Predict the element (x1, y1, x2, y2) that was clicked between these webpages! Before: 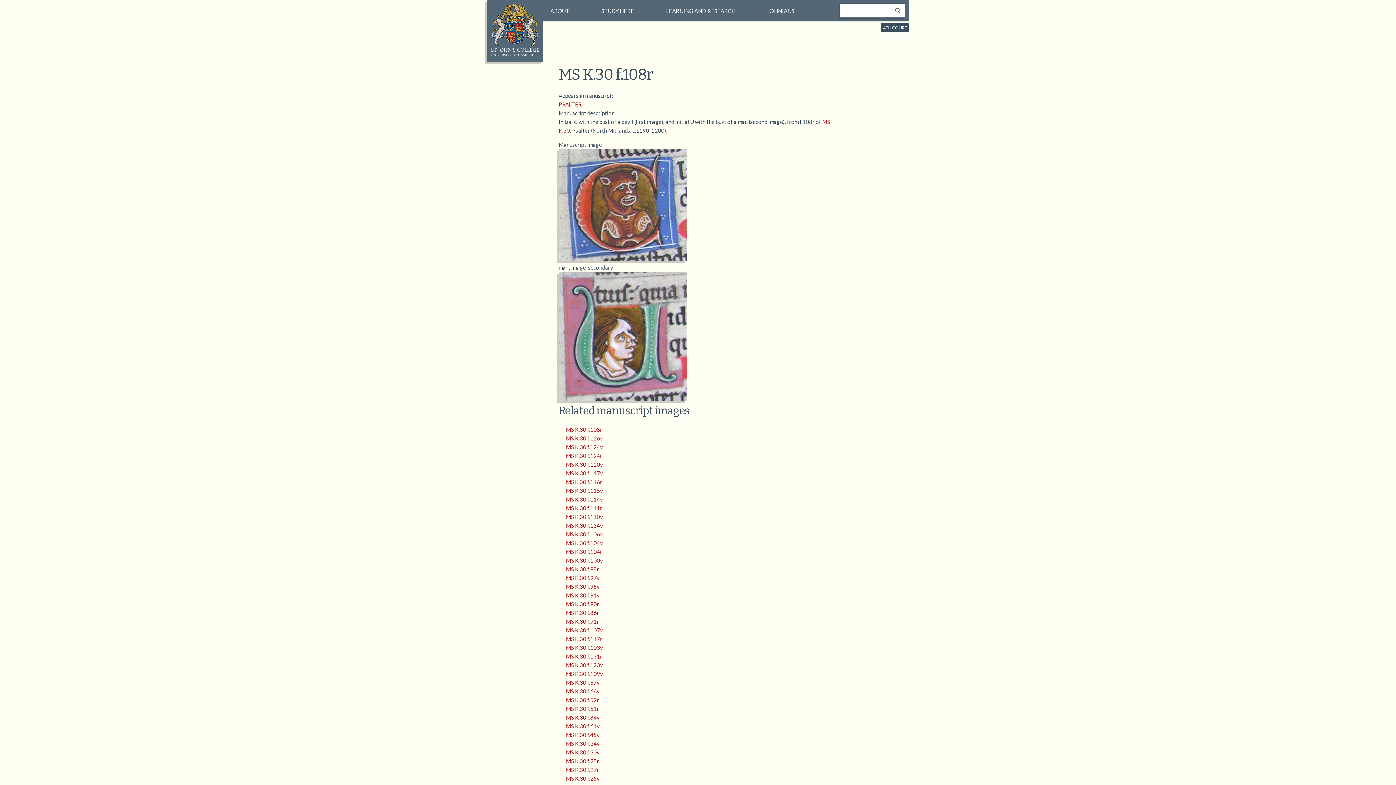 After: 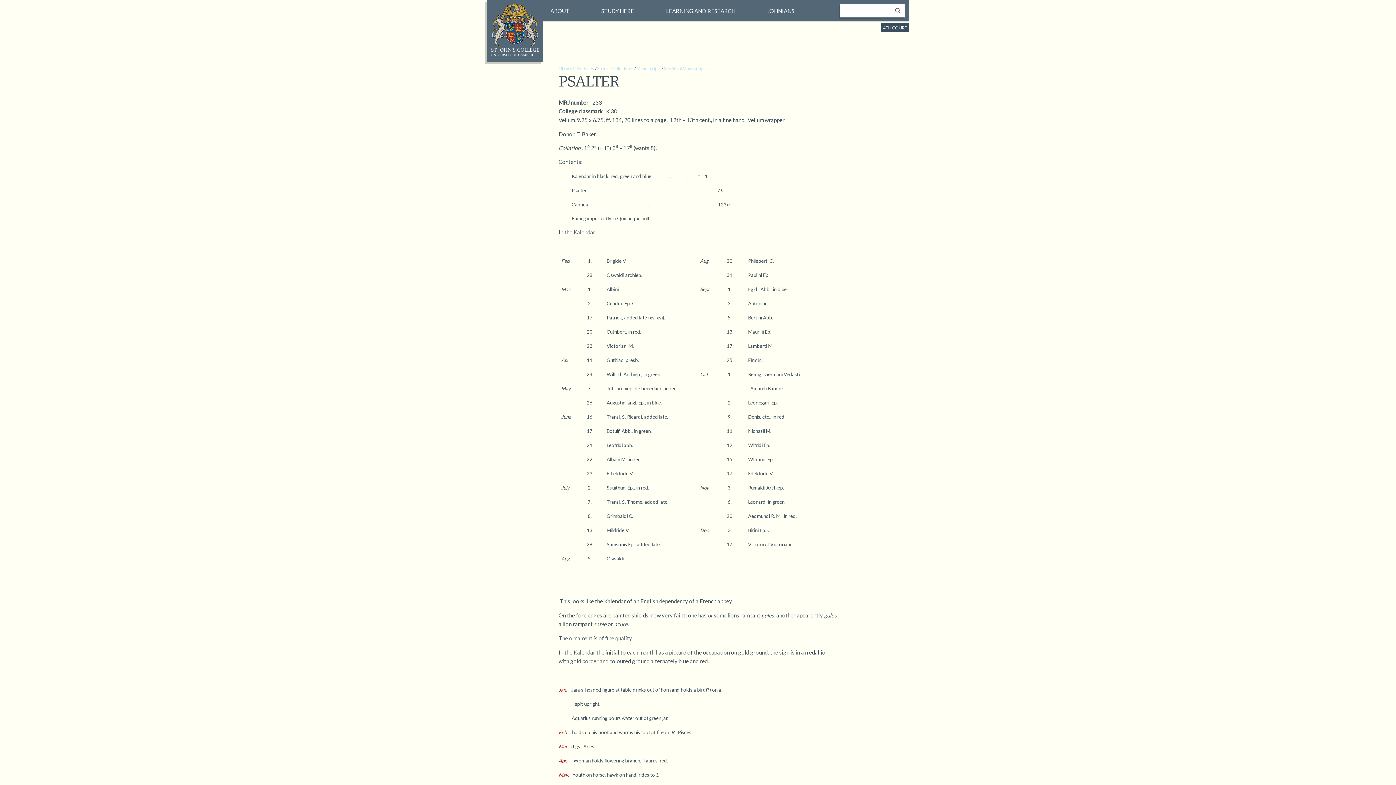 Action: bbox: (558, 101, 582, 107) label: PSALTER